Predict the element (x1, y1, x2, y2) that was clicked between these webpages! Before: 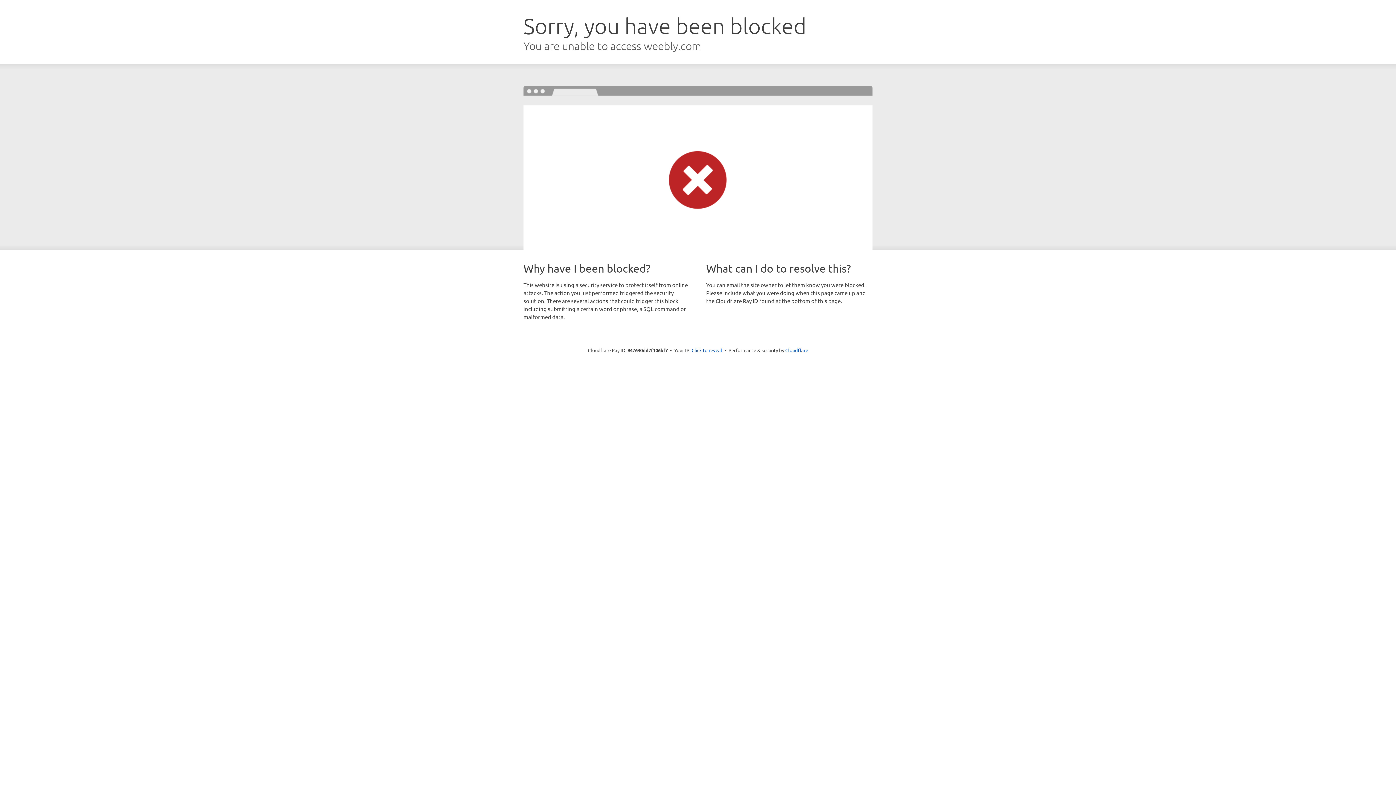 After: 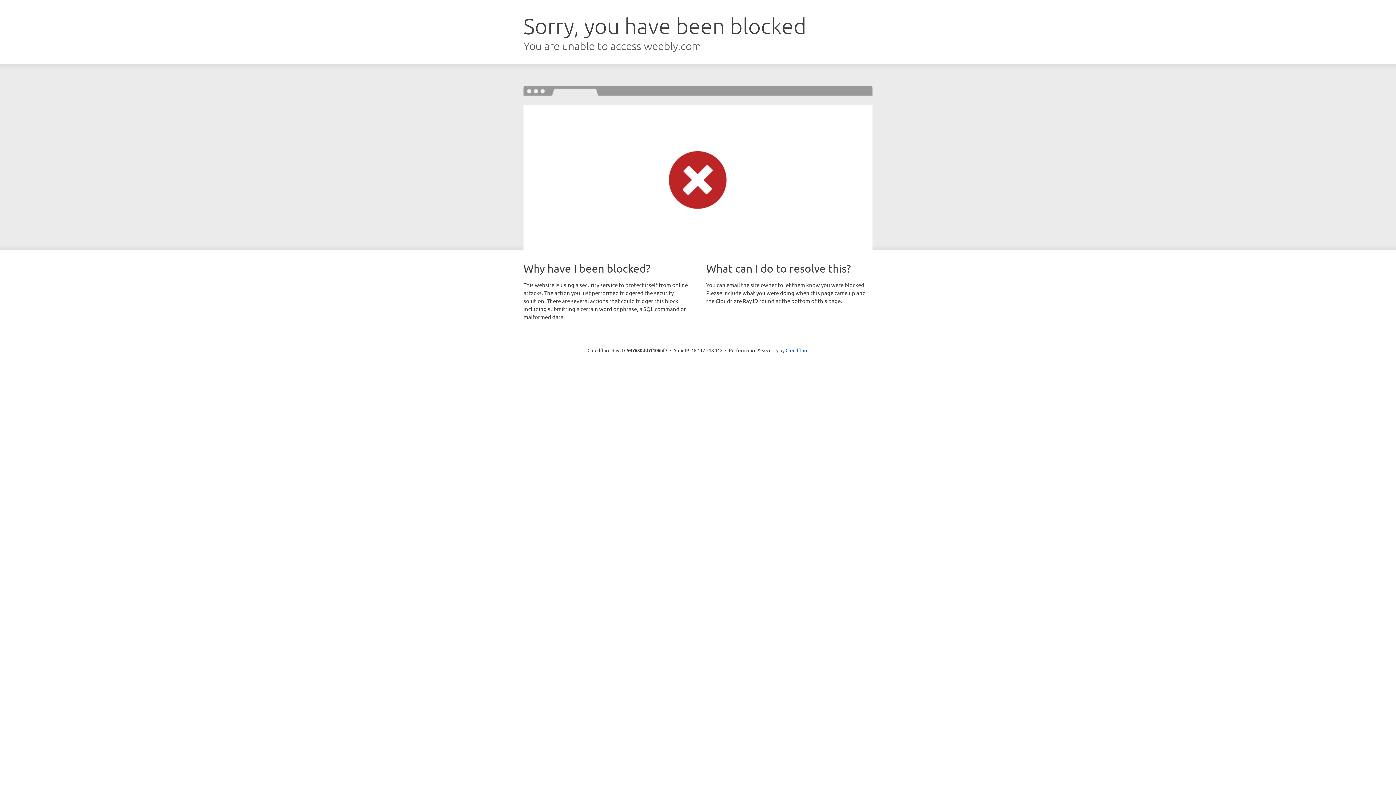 Action: label: Click to reveal bbox: (691, 346, 722, 353)